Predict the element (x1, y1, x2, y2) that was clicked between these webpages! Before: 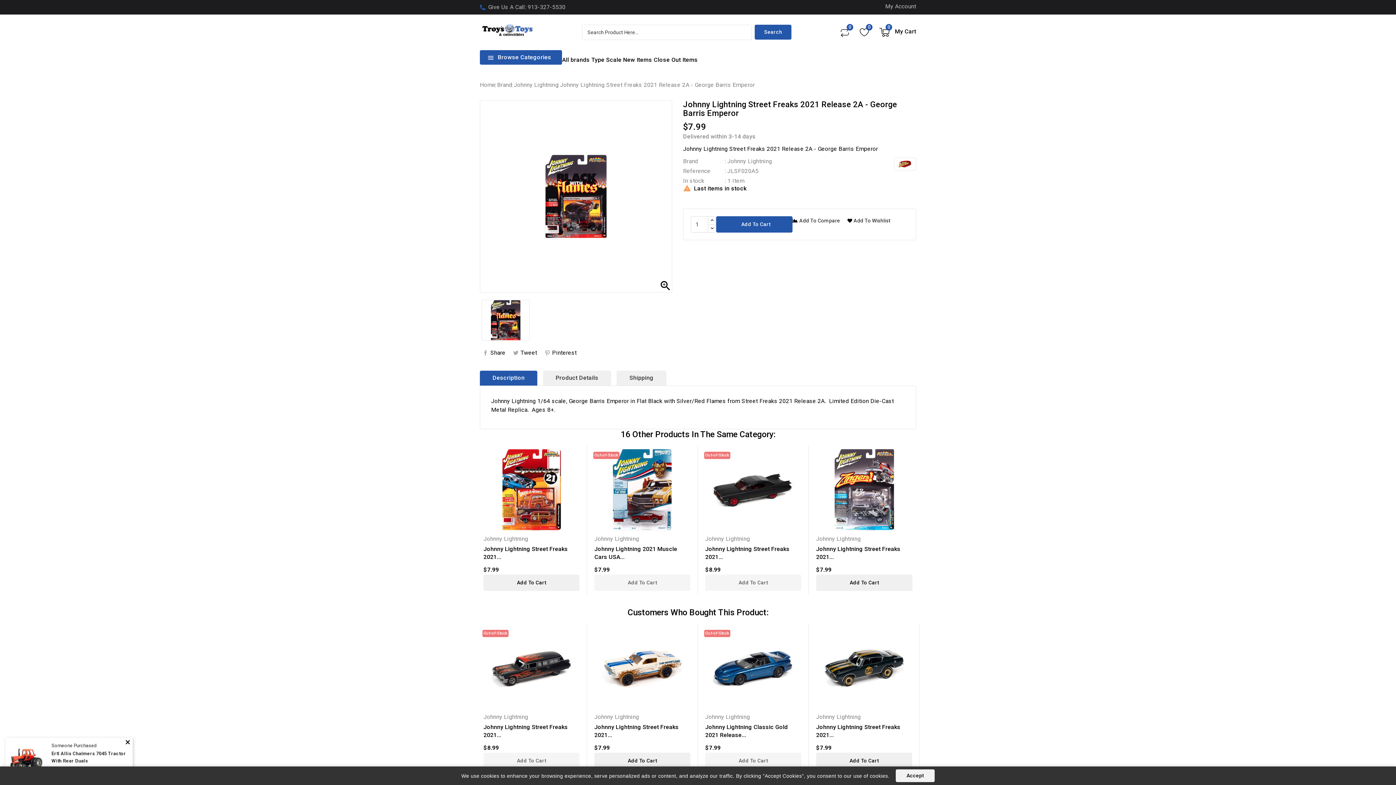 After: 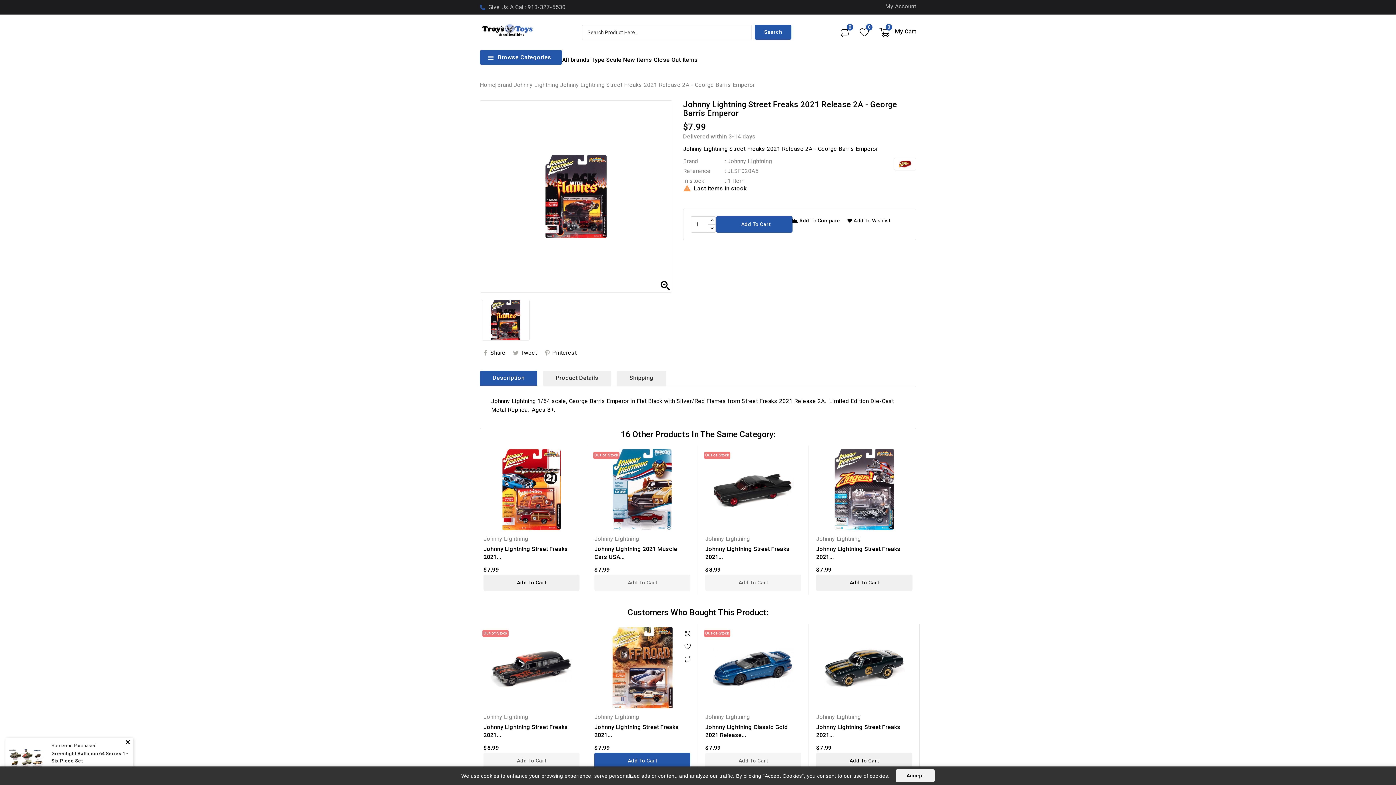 Action: label: Add To Cart bbox: (594, 753, 690, 769)